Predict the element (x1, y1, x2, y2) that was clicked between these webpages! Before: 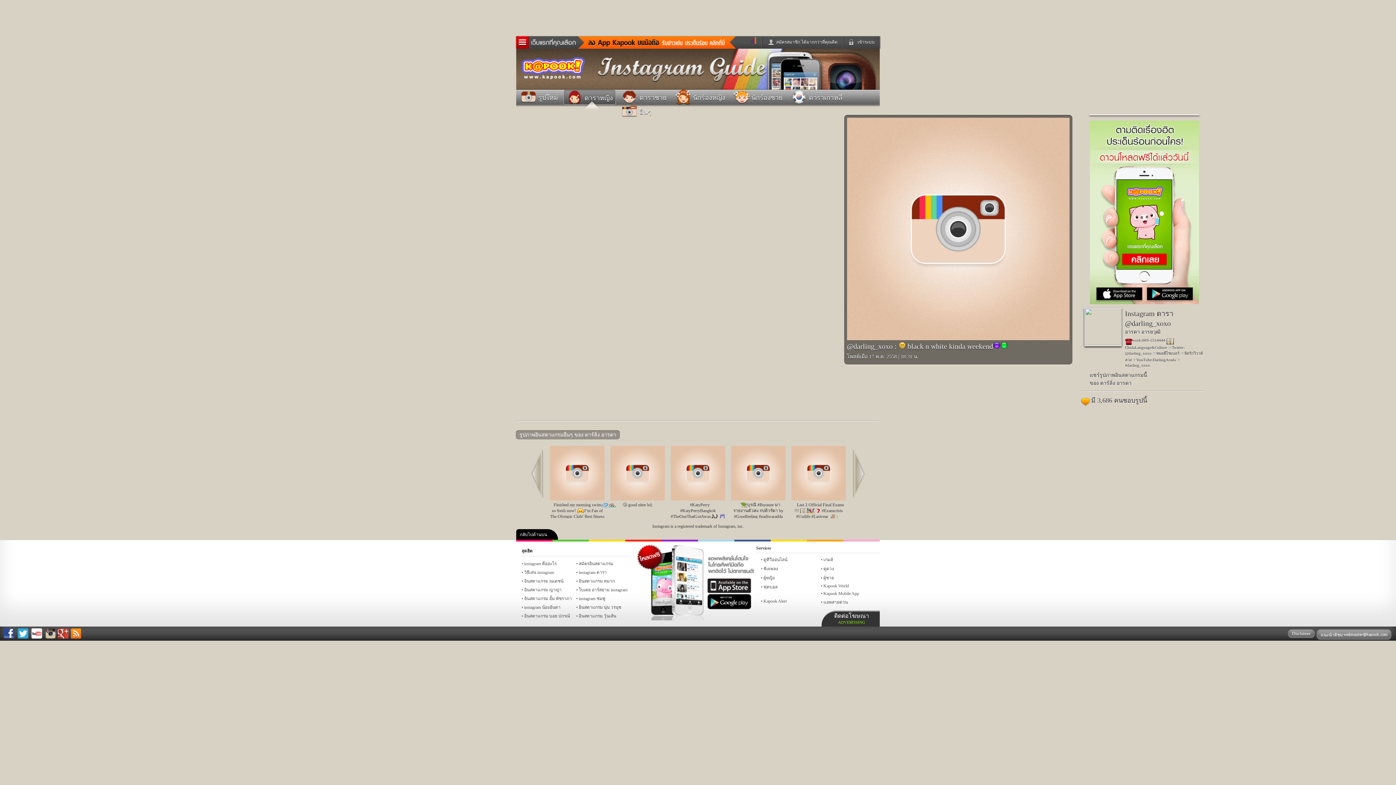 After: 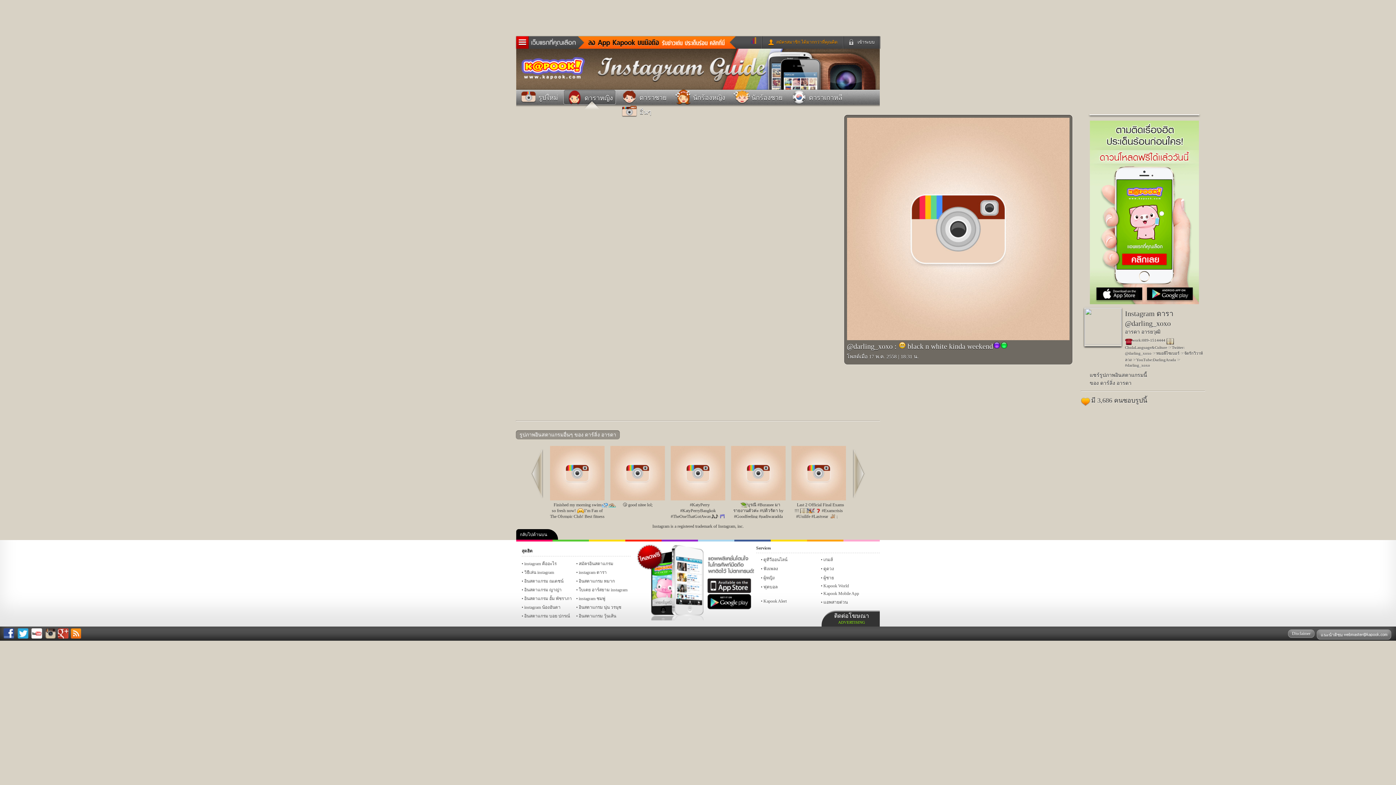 Action: bbox: (762, 36, 839, 48) label: สมัครสมาชิก ได้มากกว่าที่คุณคิด